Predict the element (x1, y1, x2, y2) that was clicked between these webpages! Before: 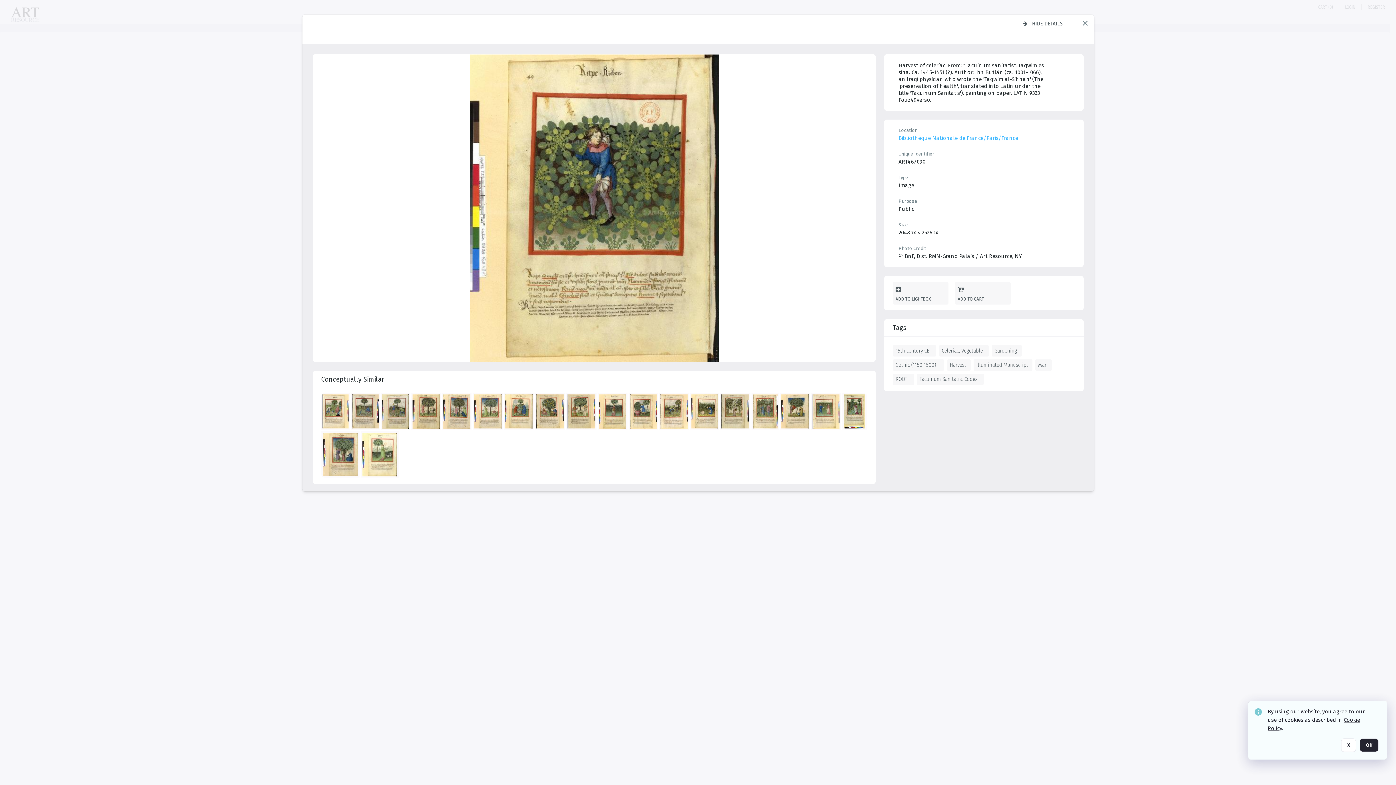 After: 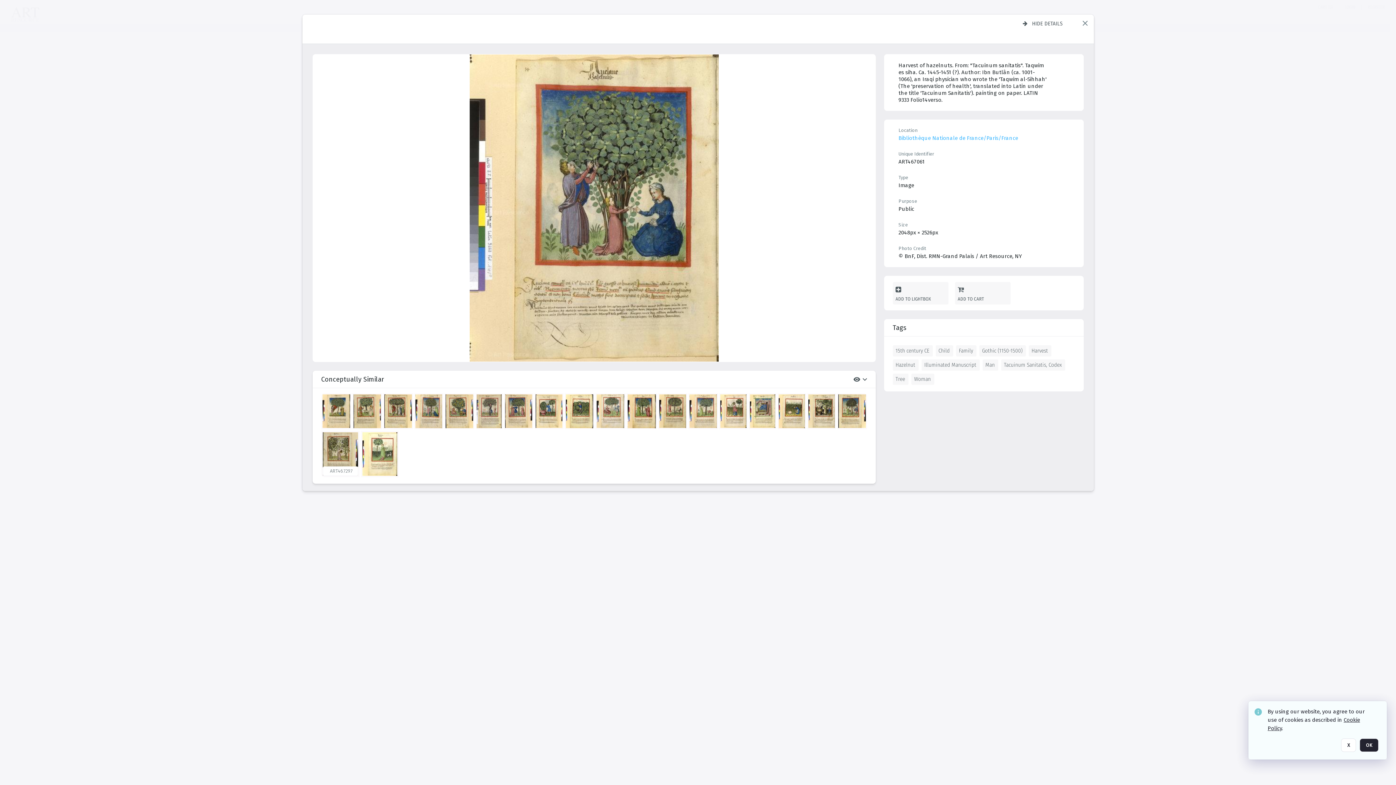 Action: label: details bbox: (322, 433, 360, 479)